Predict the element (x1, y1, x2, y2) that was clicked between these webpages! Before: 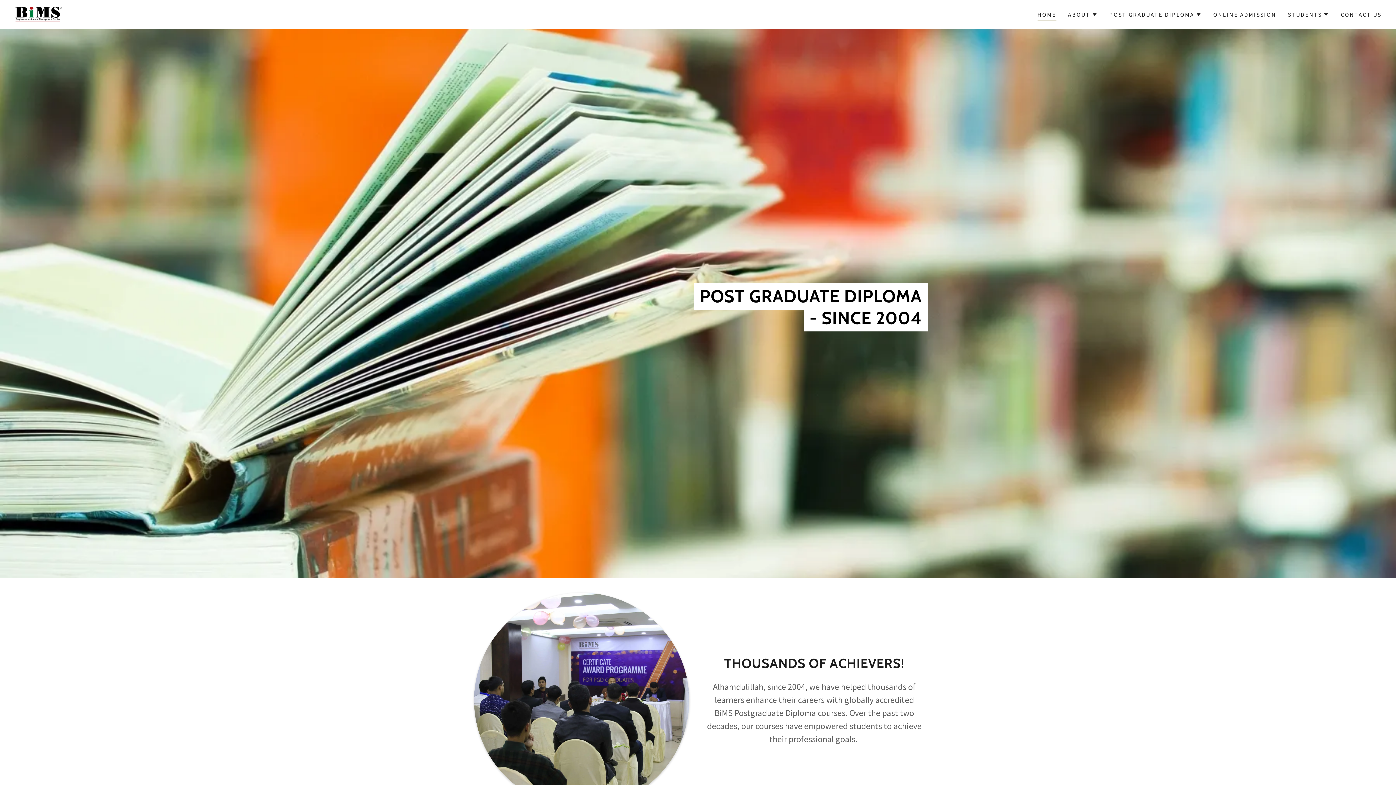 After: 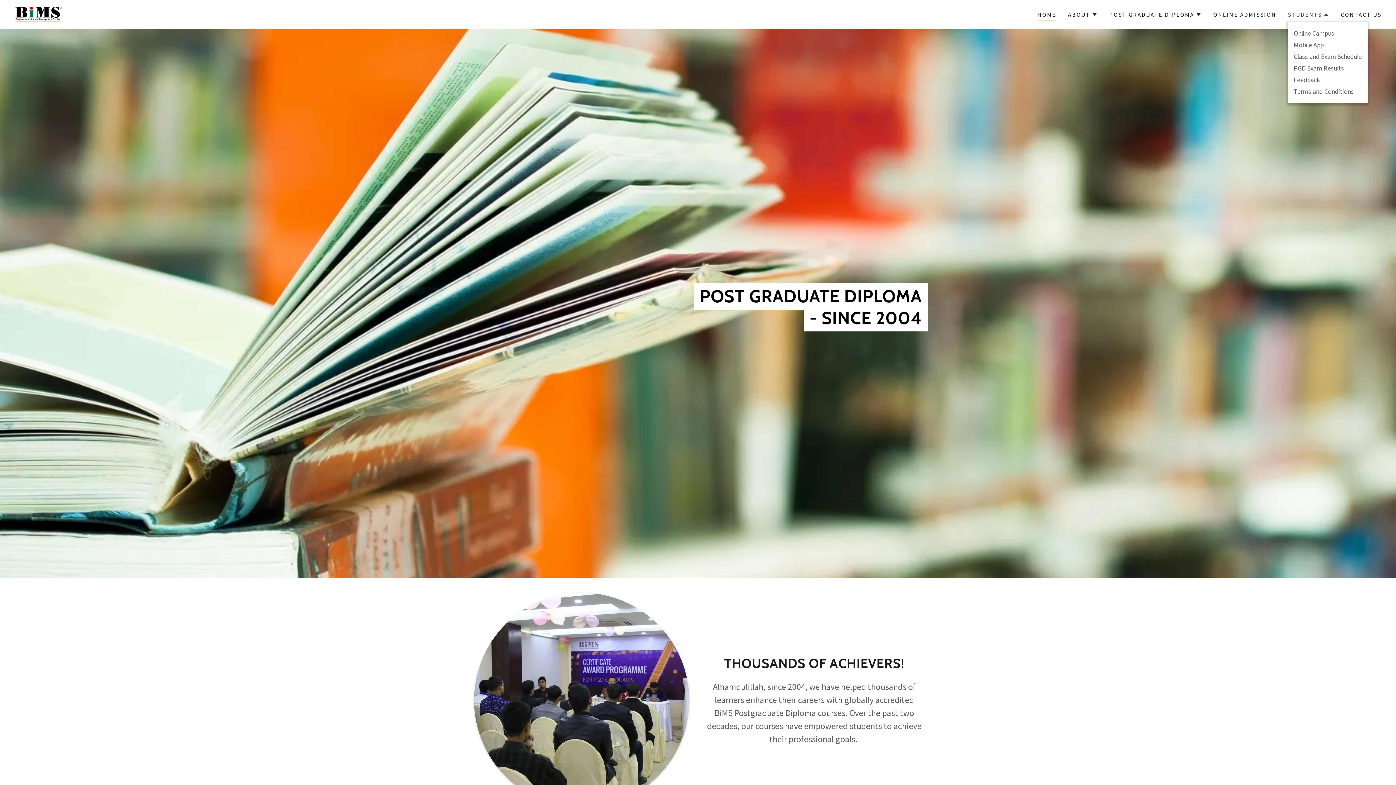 Action: bbox: (1288, 10, 1329, 18) label: STUDENTS